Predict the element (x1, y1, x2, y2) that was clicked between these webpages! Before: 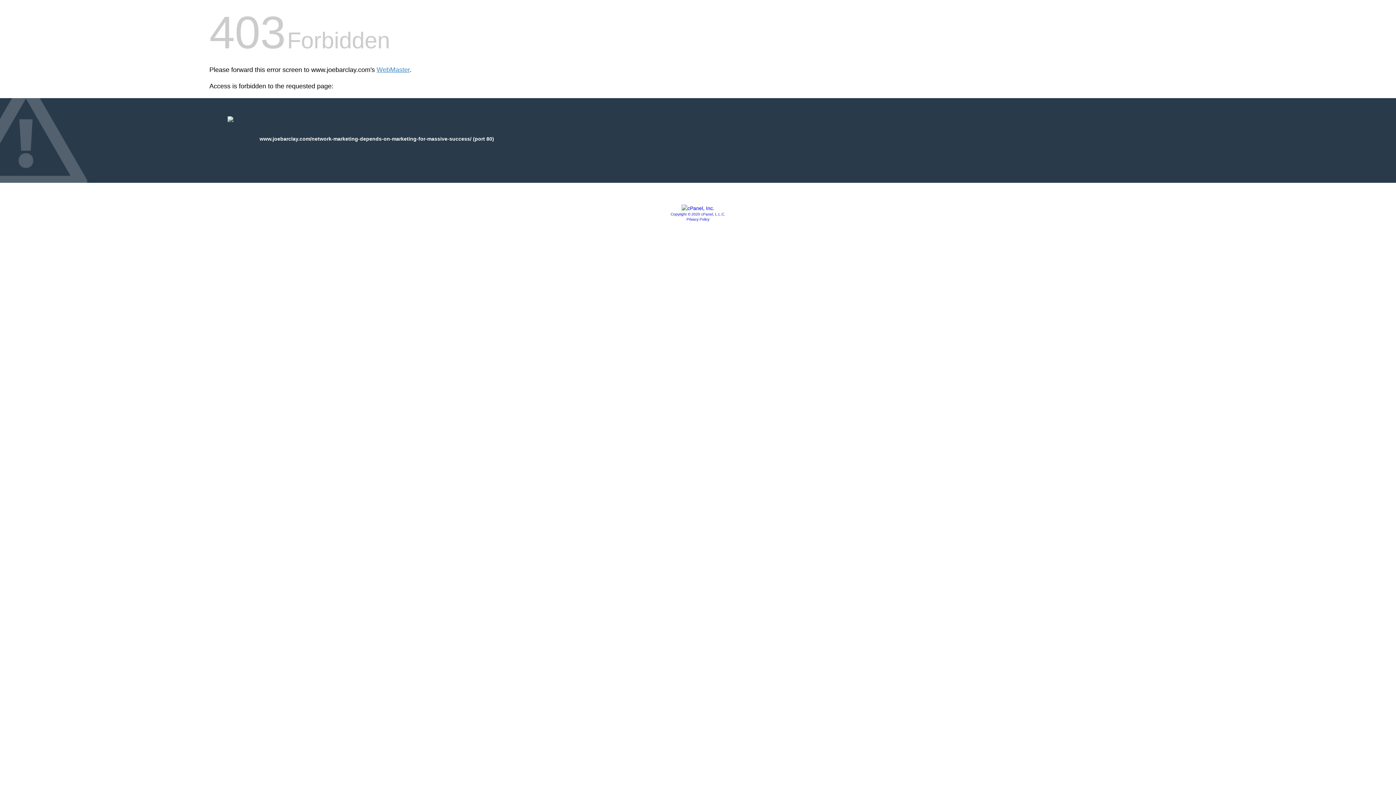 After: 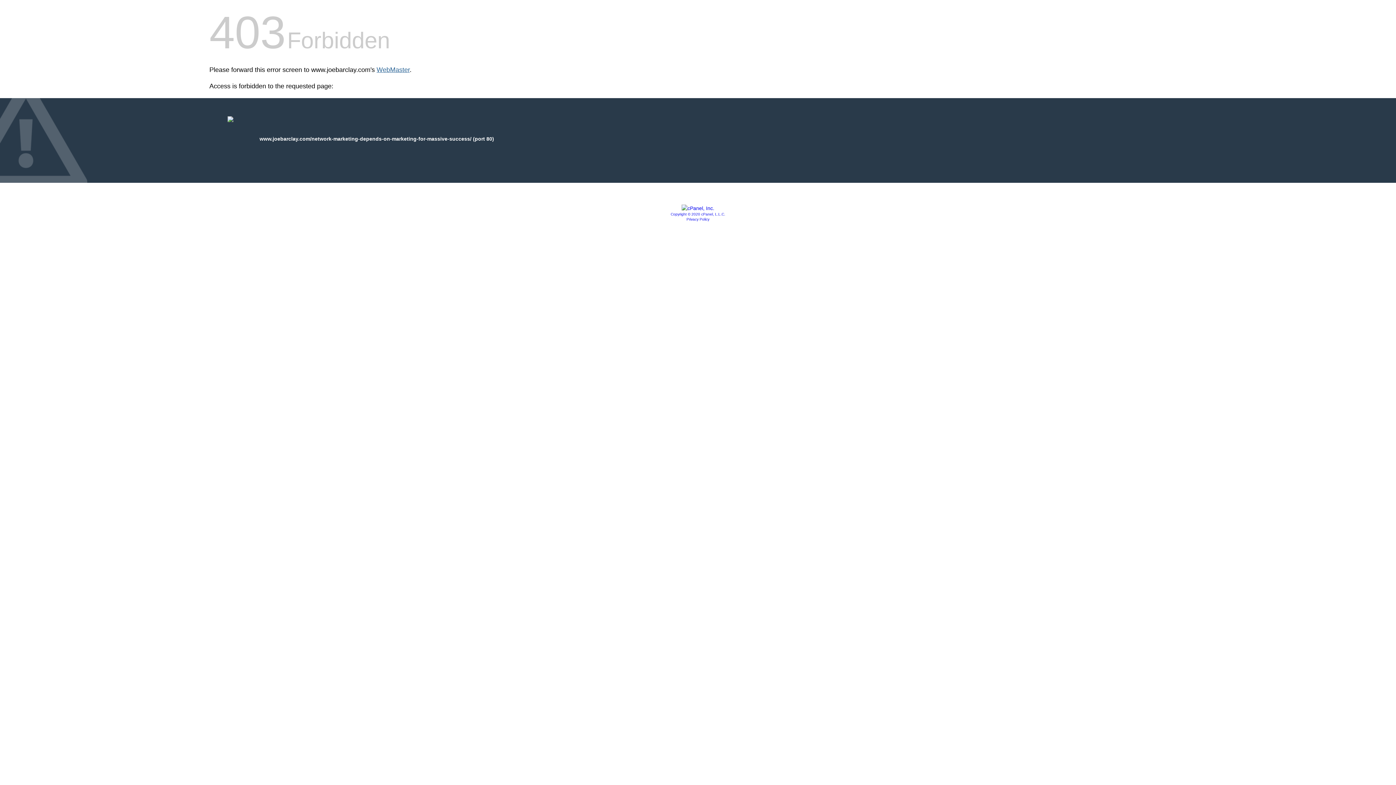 Action: label: WebMaster bbox: (376, 66, 409, 73)